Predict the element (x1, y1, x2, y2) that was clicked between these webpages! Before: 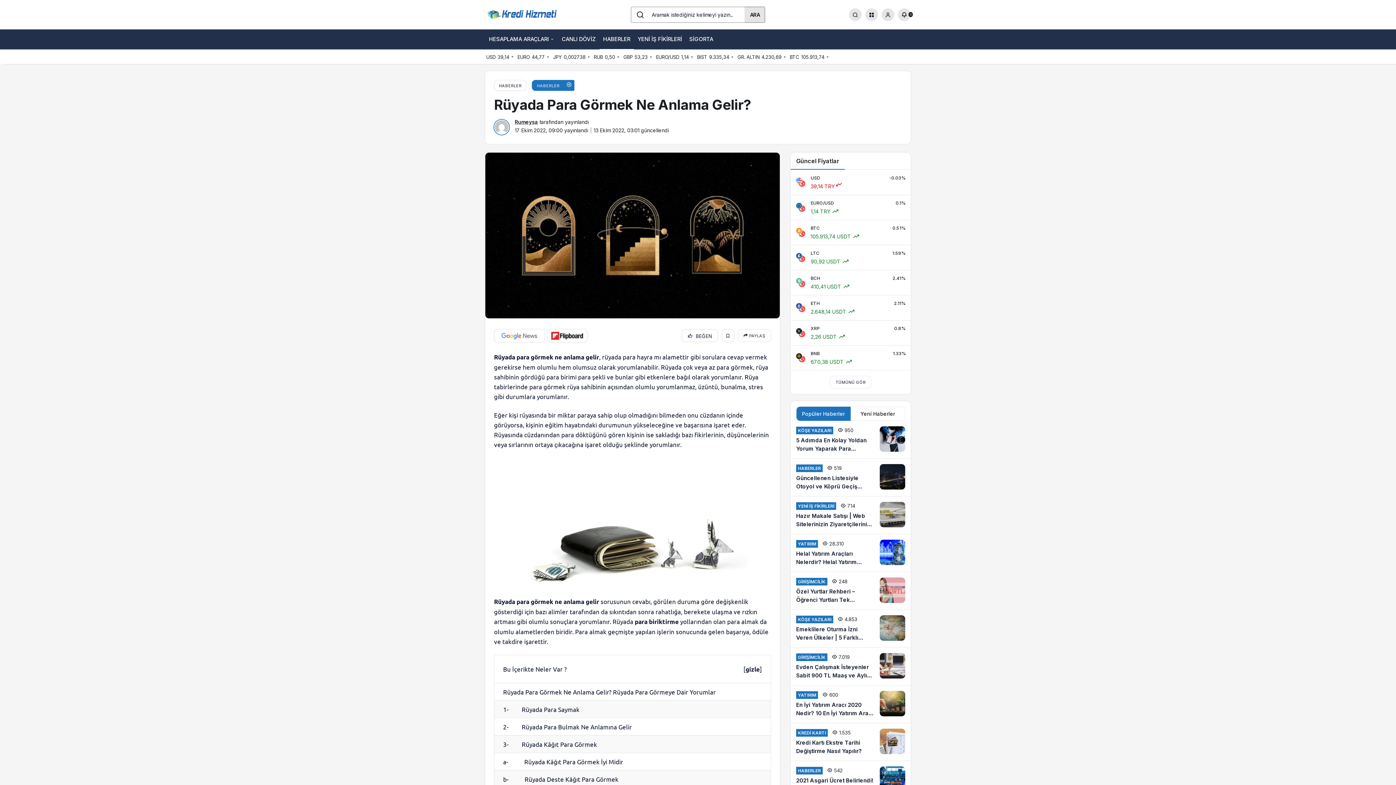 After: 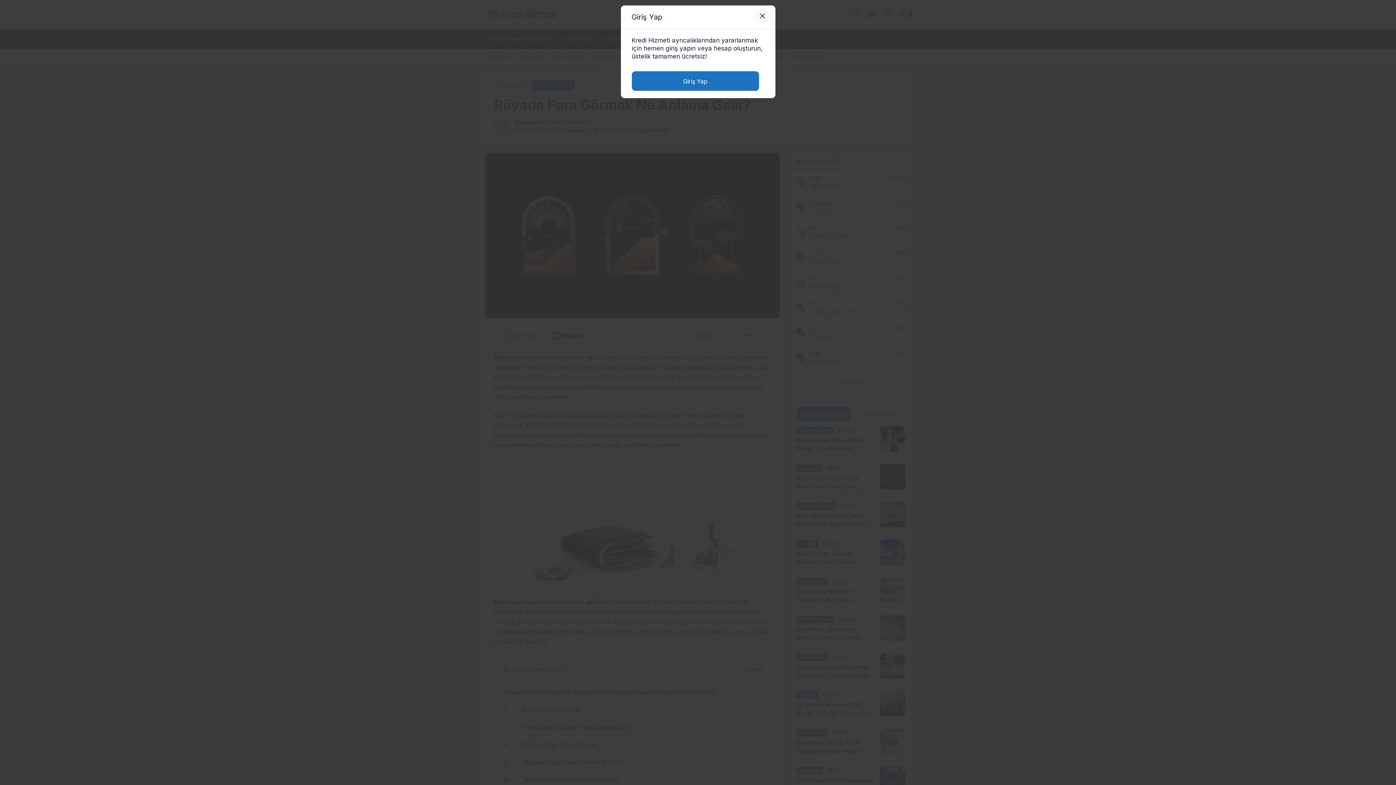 Action: bbox: (721, 329, 734, 342)